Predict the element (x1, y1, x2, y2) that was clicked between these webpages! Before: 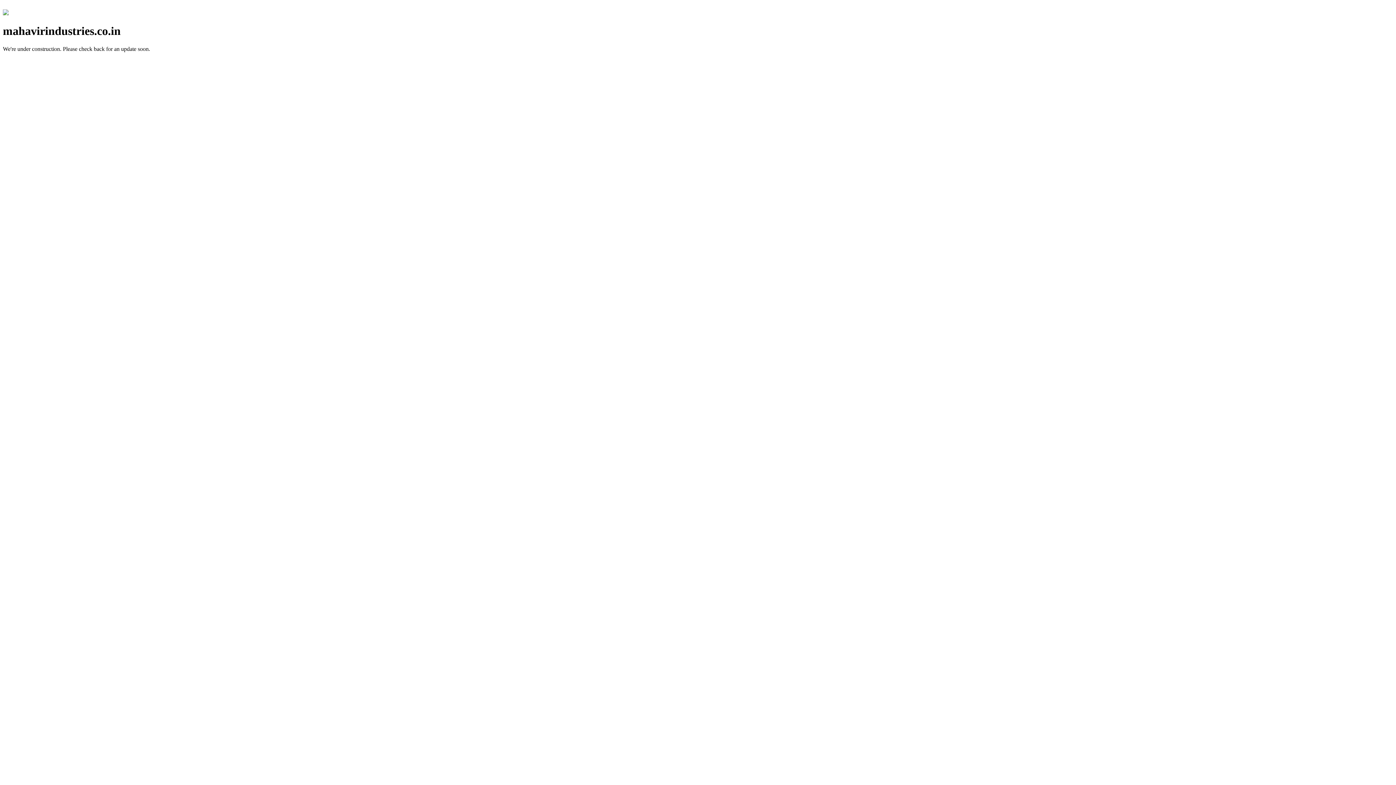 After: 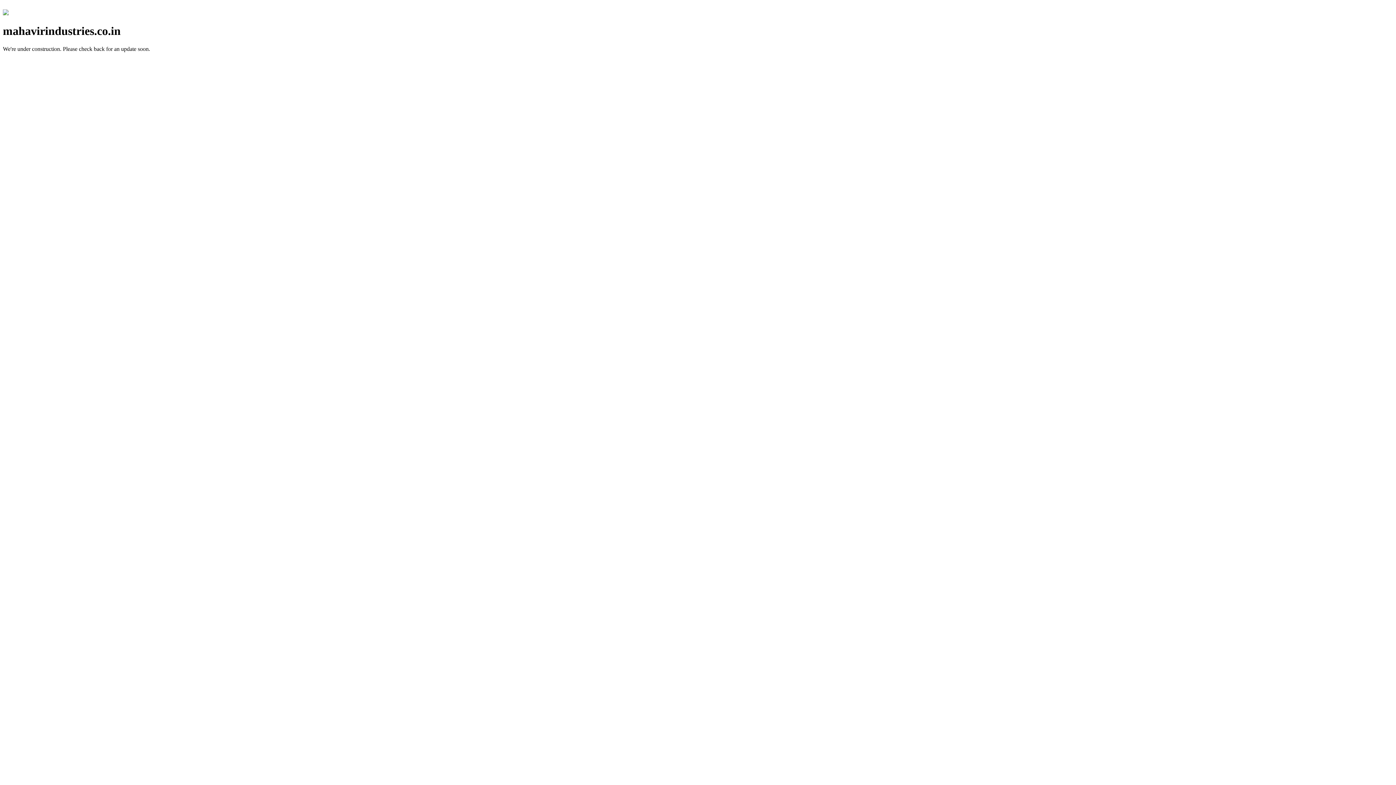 Action: bbox: (2, 10, 8, 16)